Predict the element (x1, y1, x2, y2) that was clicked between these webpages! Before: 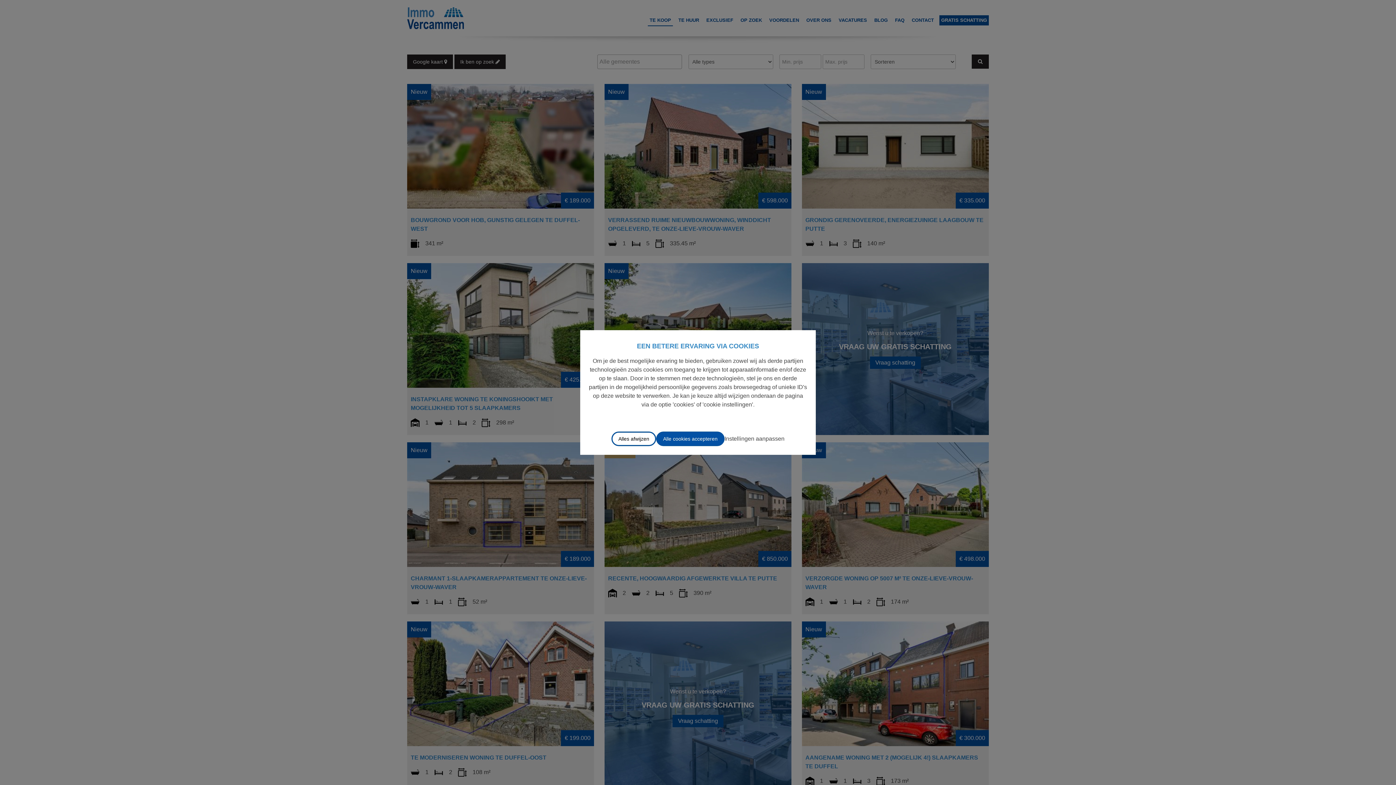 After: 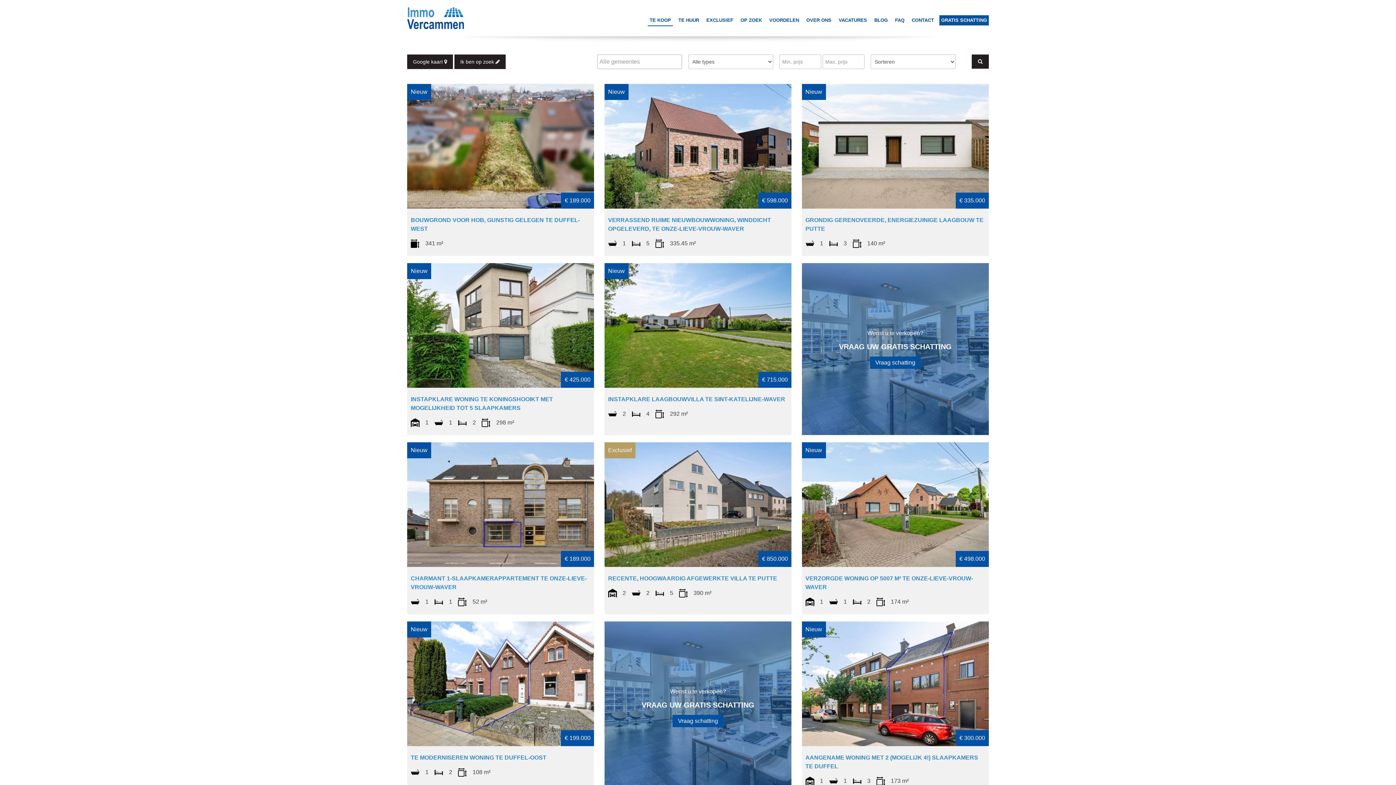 Action: label: Alles afwijzen bbox: (611, 431, 656, 446)